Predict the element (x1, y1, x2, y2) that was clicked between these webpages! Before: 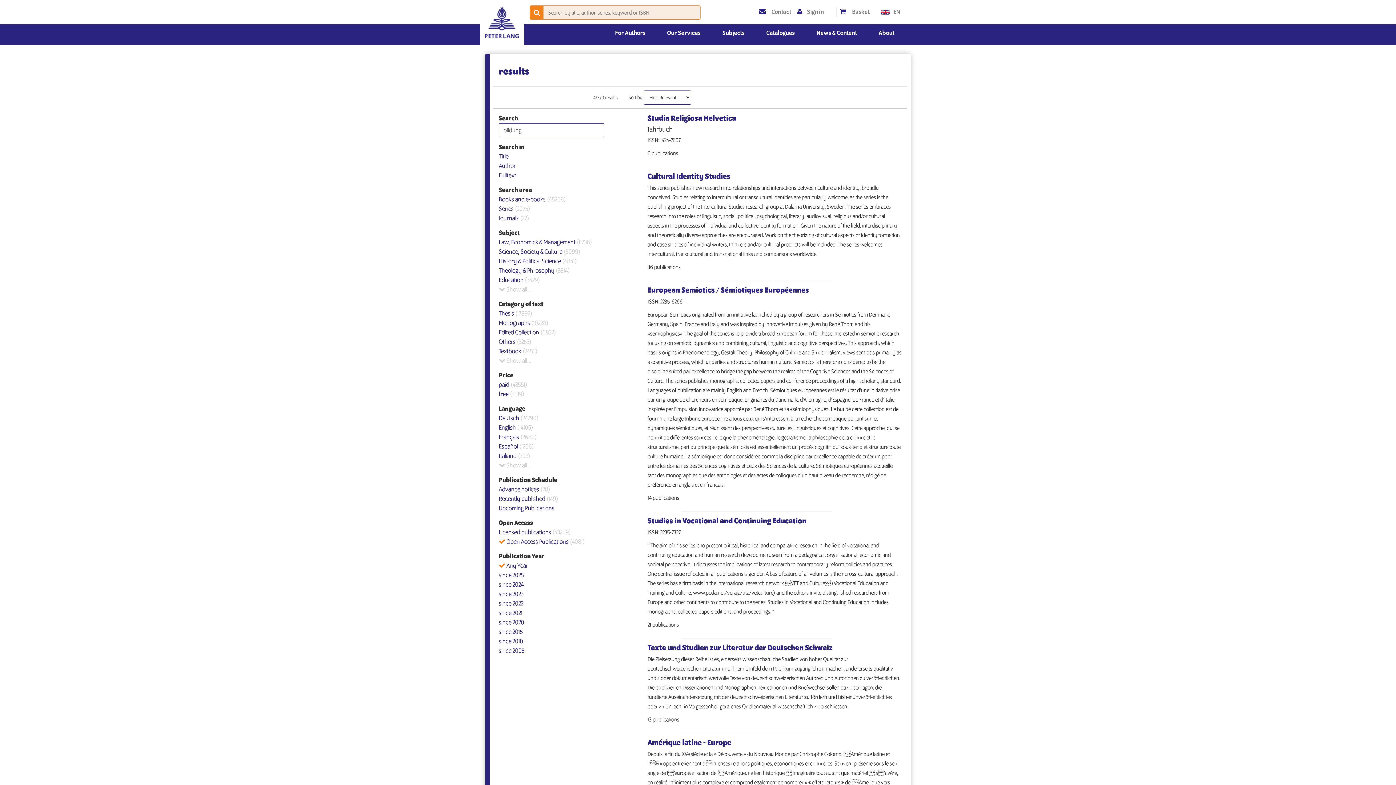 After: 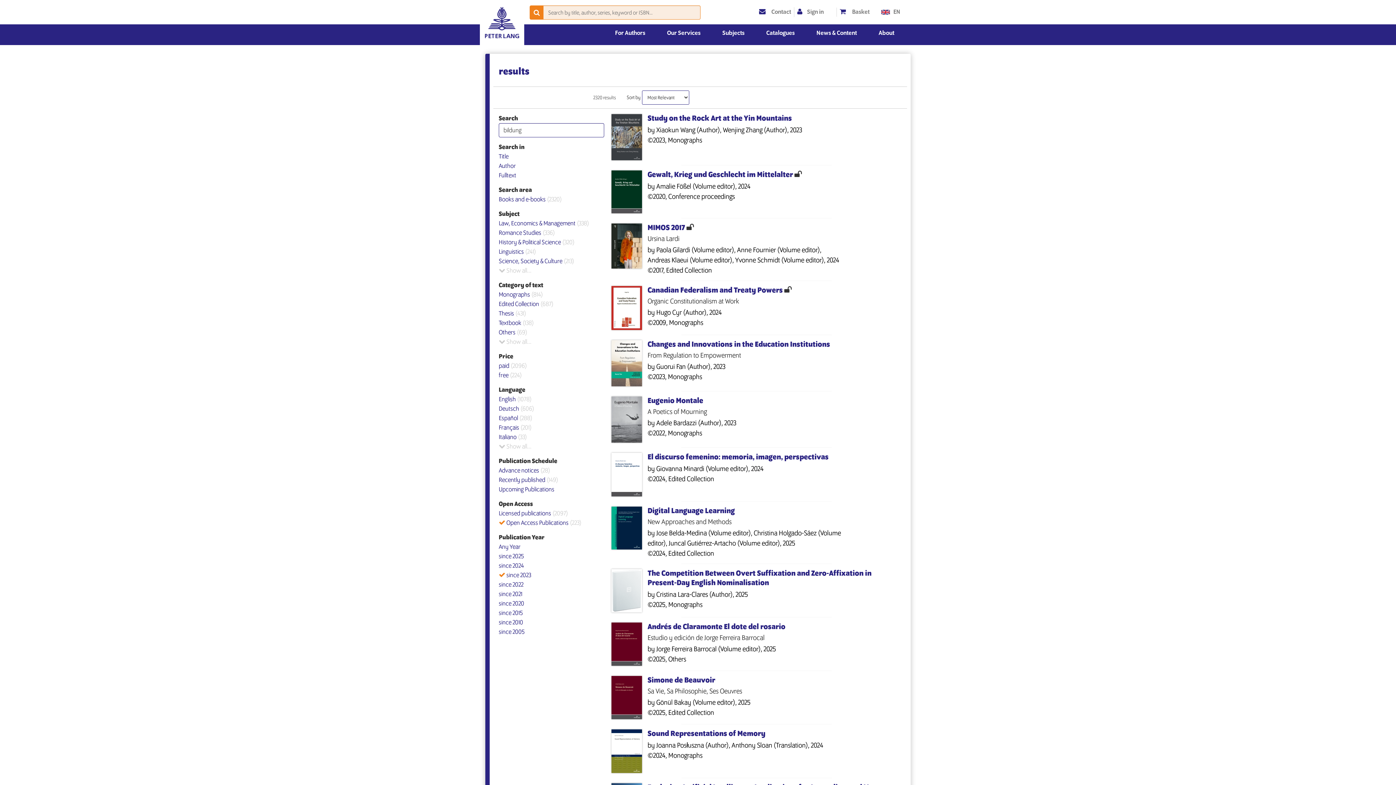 Action: bbox: (498, 591, 523, 597) label: since 2023